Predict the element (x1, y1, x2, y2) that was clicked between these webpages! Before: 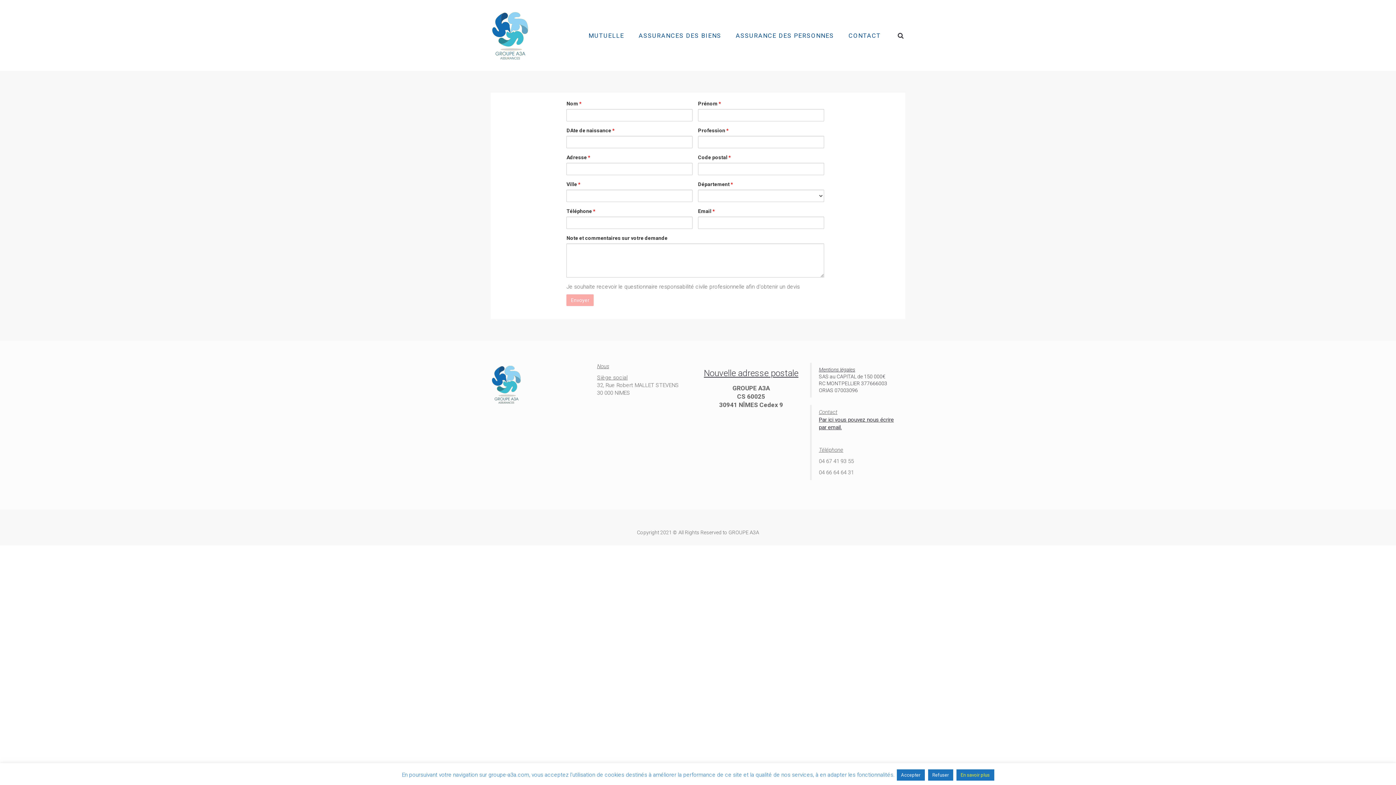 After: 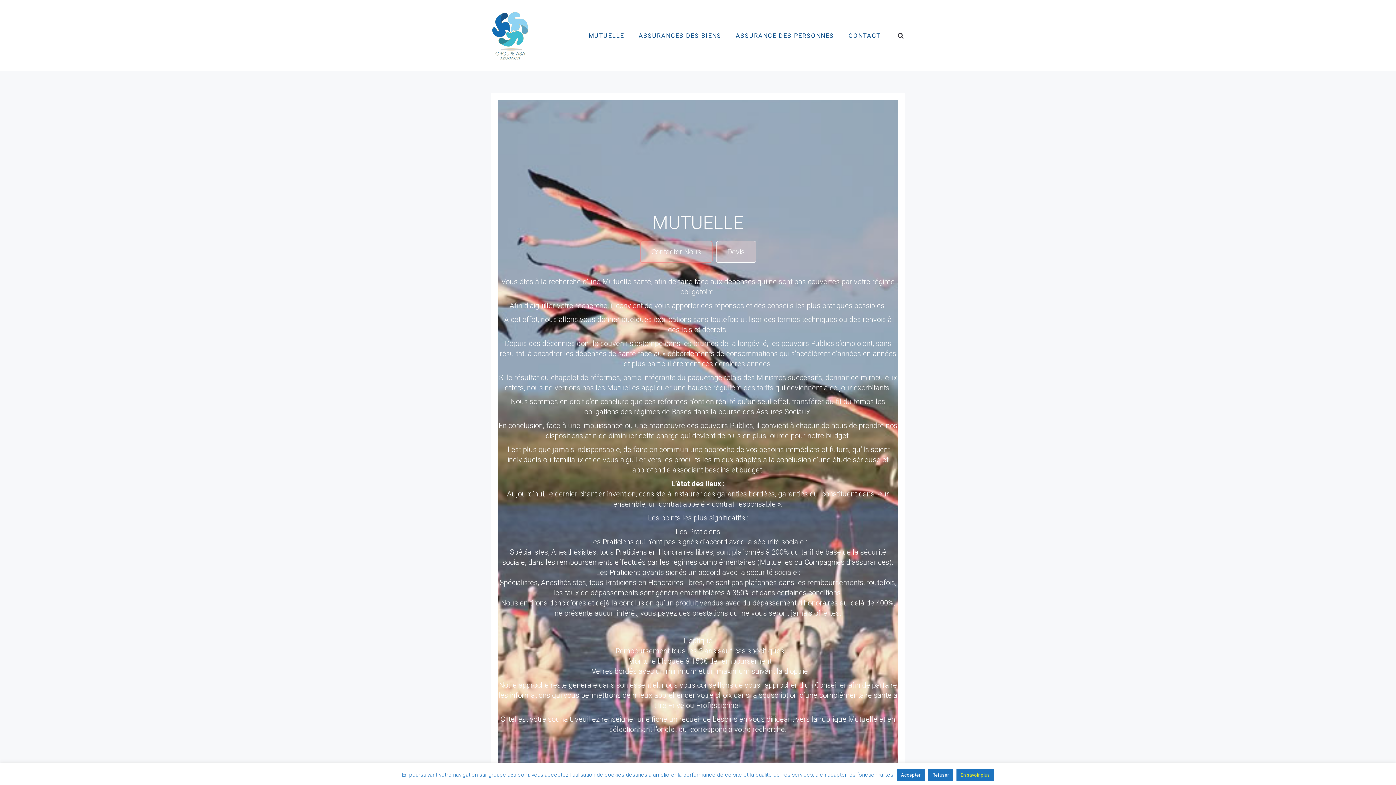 Action: bbox: (583, 30, 629, 40) label: MUTUELLE